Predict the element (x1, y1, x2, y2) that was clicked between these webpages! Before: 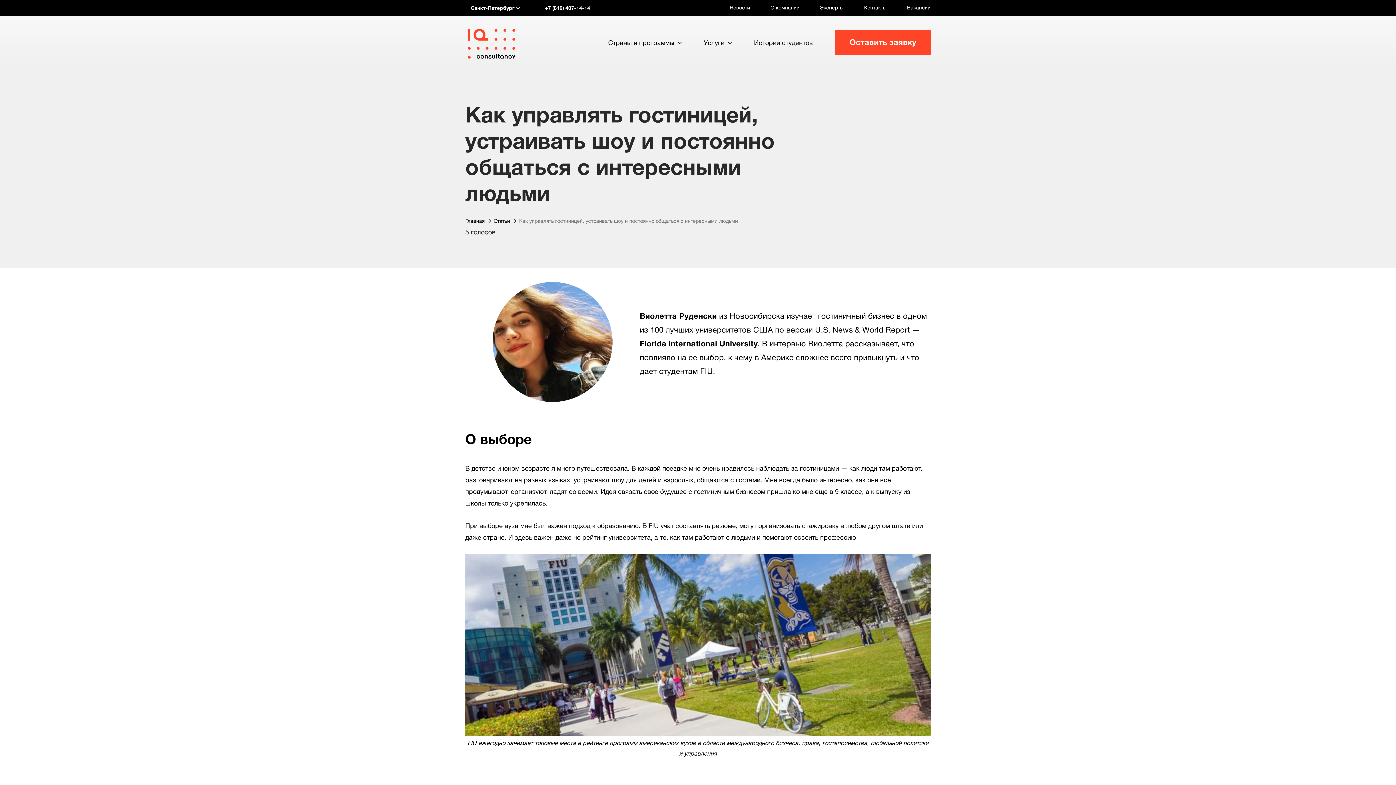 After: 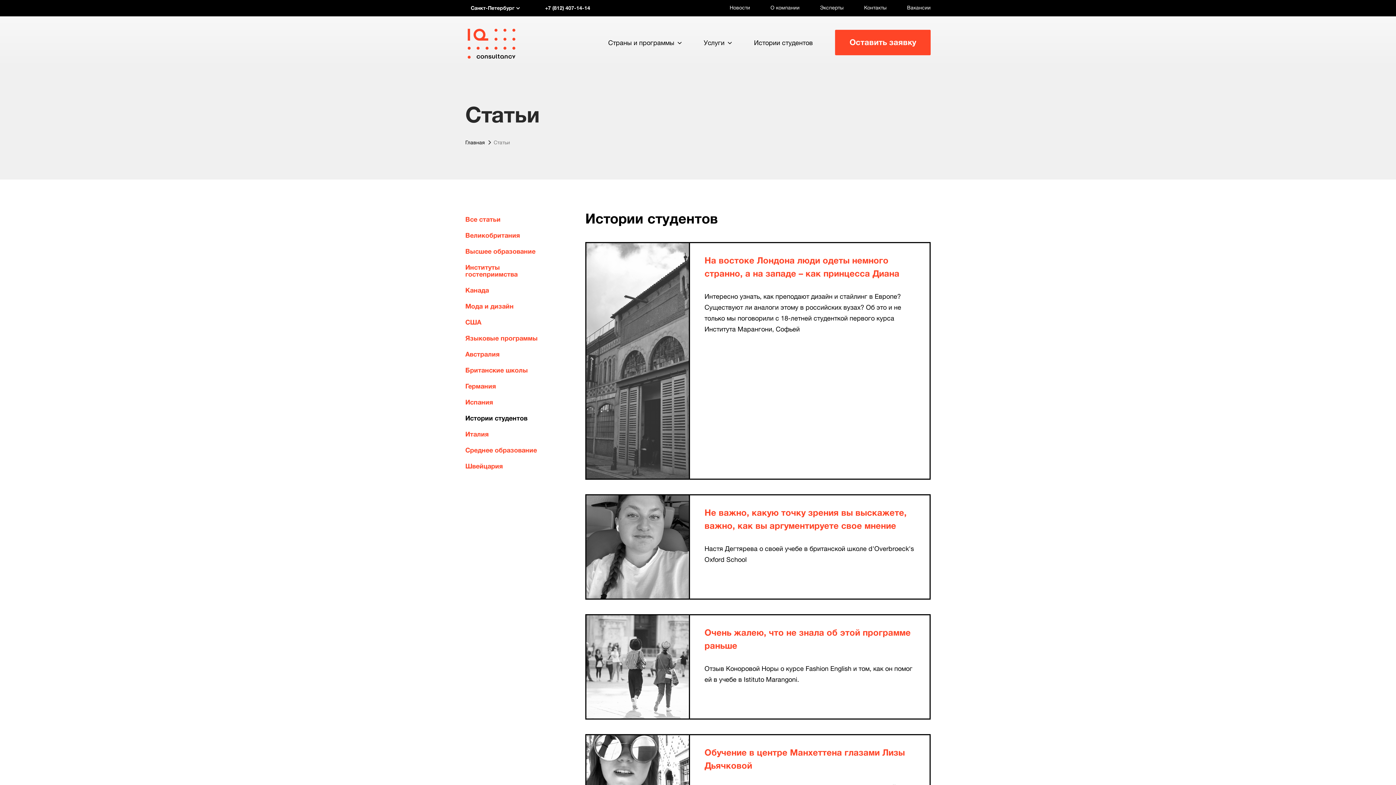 Action: bbox: (754, 38, 813, 46) label: Истории студентов